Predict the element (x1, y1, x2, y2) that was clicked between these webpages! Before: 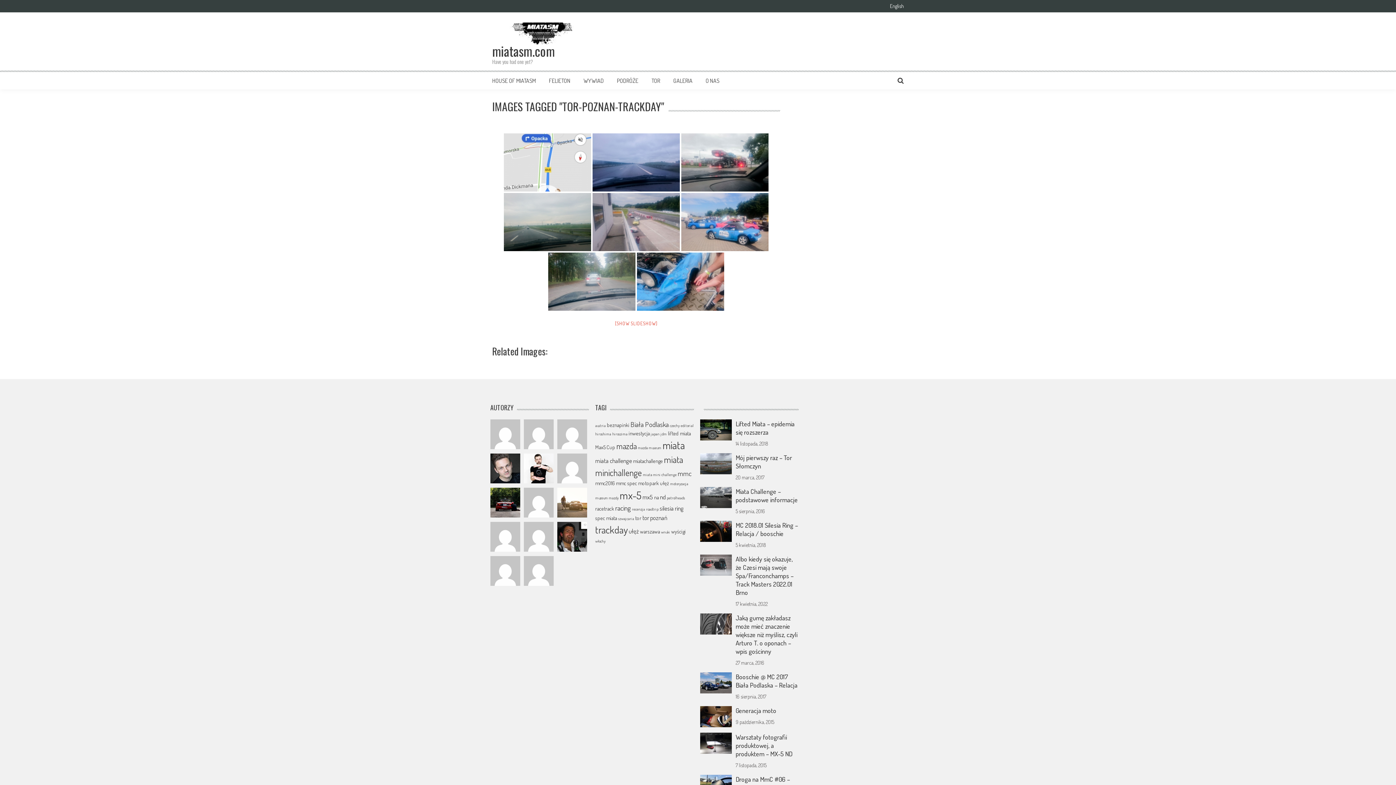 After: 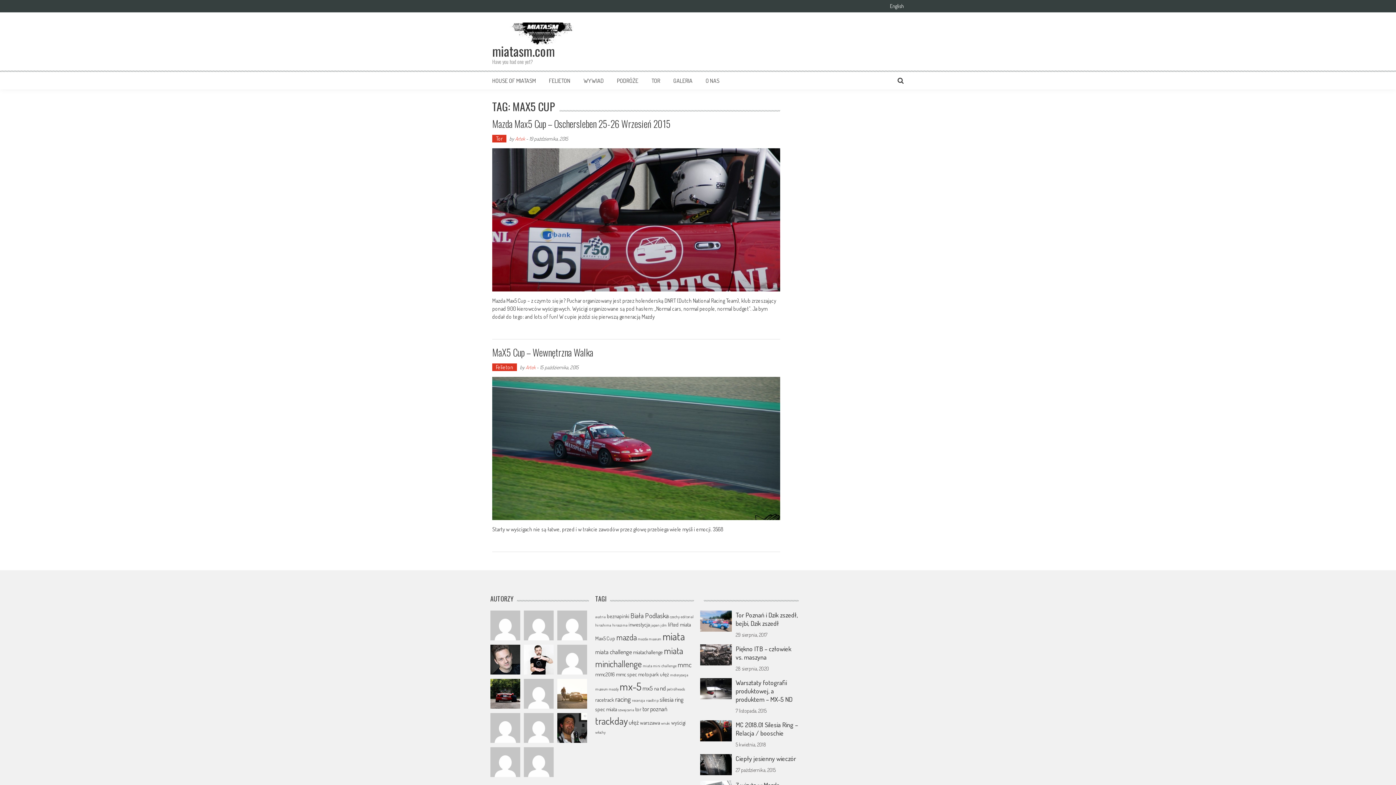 Action: bbox: (595, 444, 615, 450) label: Max5 Cup (2 elementy)